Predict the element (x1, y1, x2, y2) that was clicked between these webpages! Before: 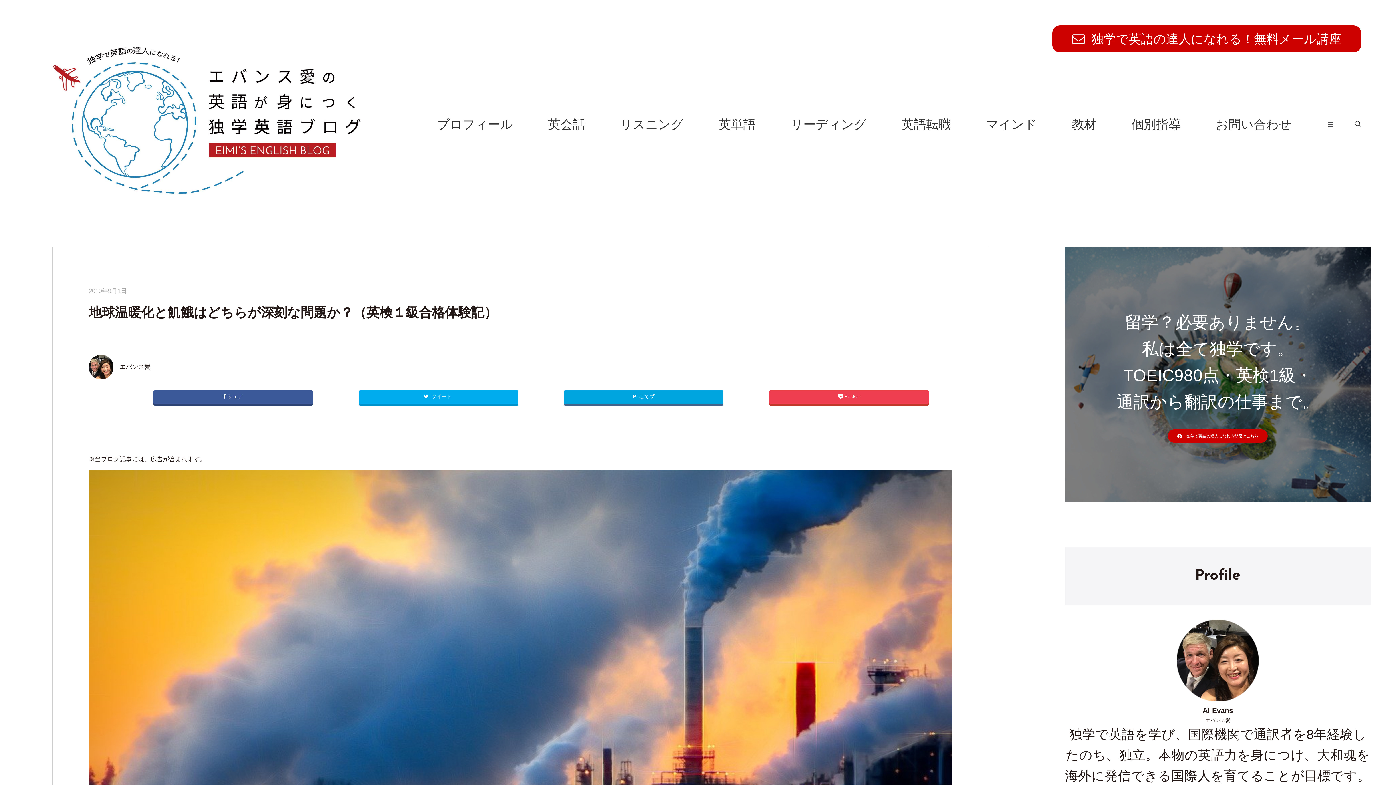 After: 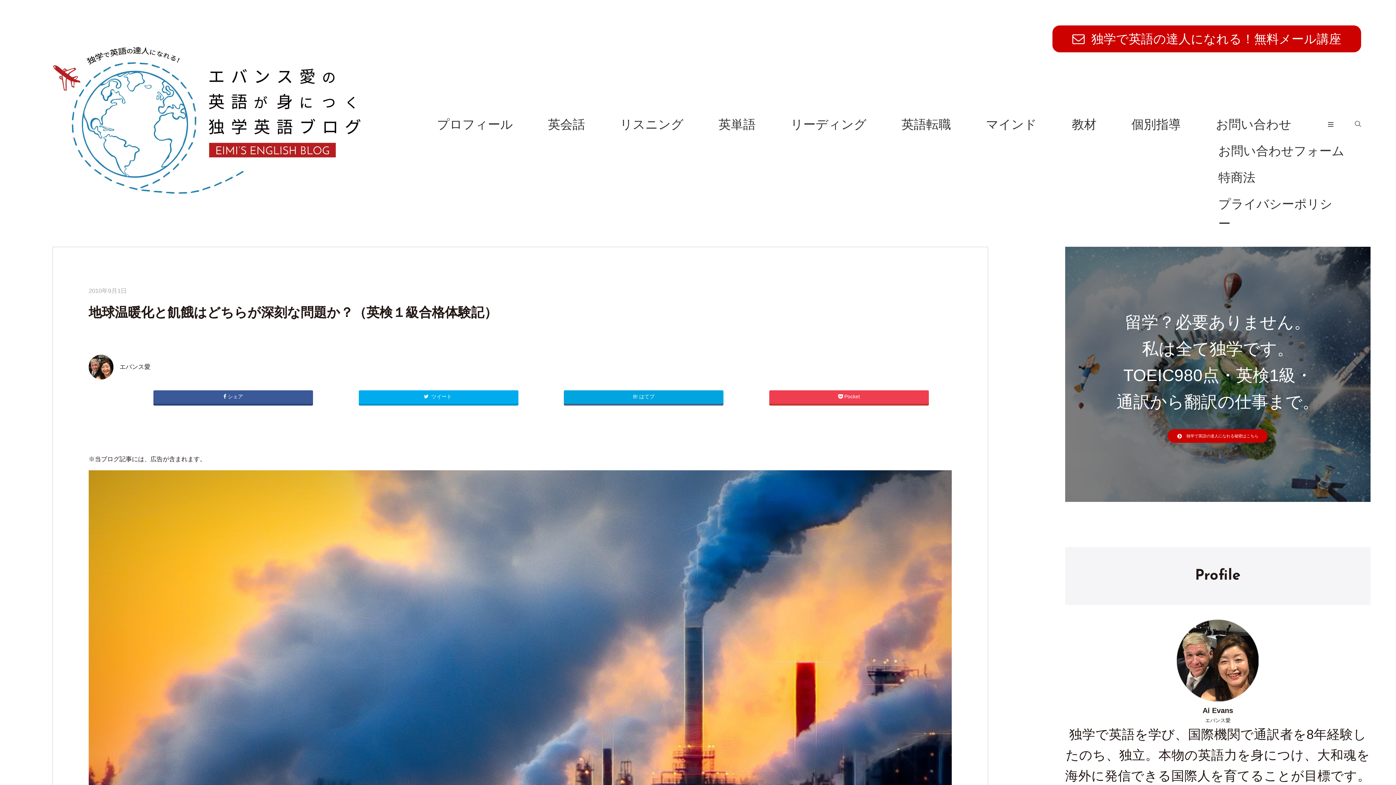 Action: bbox: (1216, 117, 1291, 131) label: お問い合わせ